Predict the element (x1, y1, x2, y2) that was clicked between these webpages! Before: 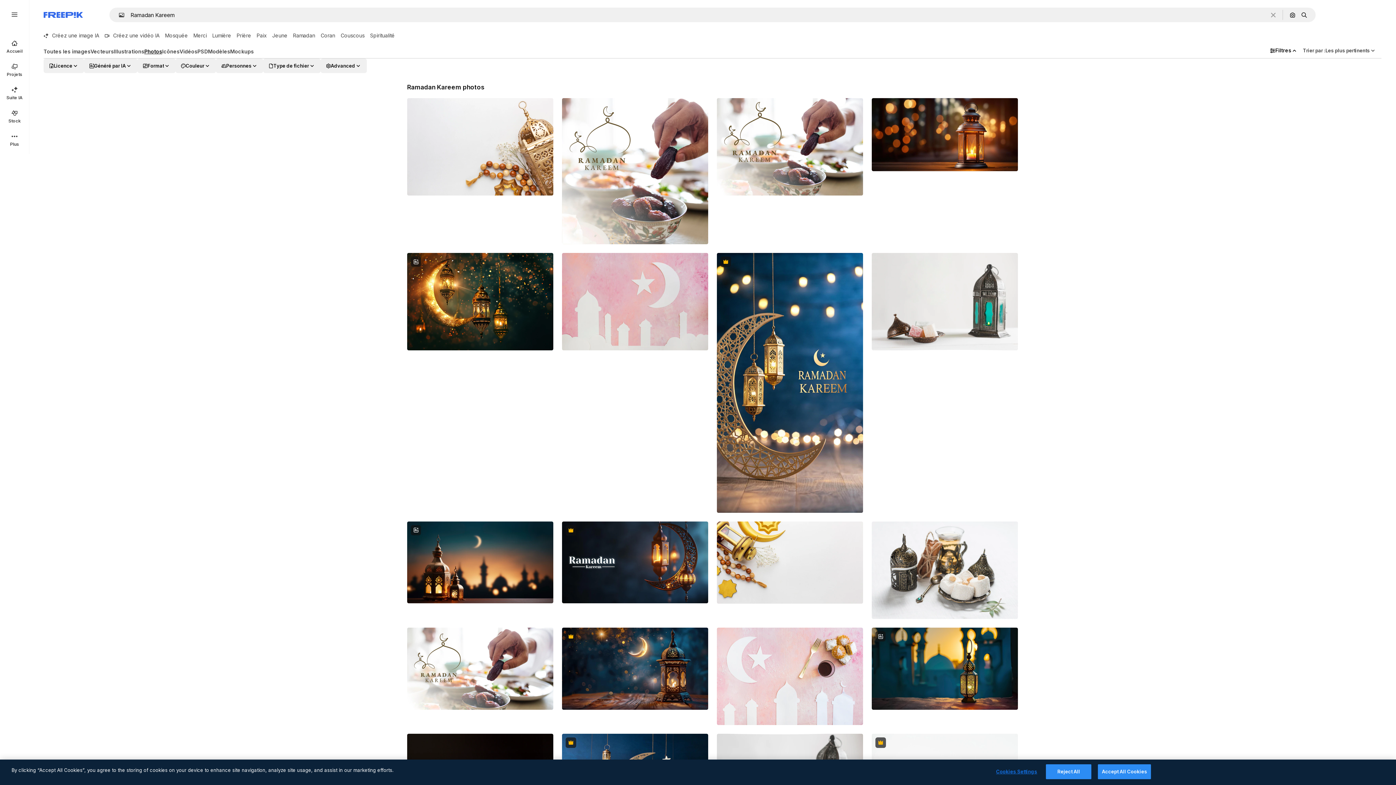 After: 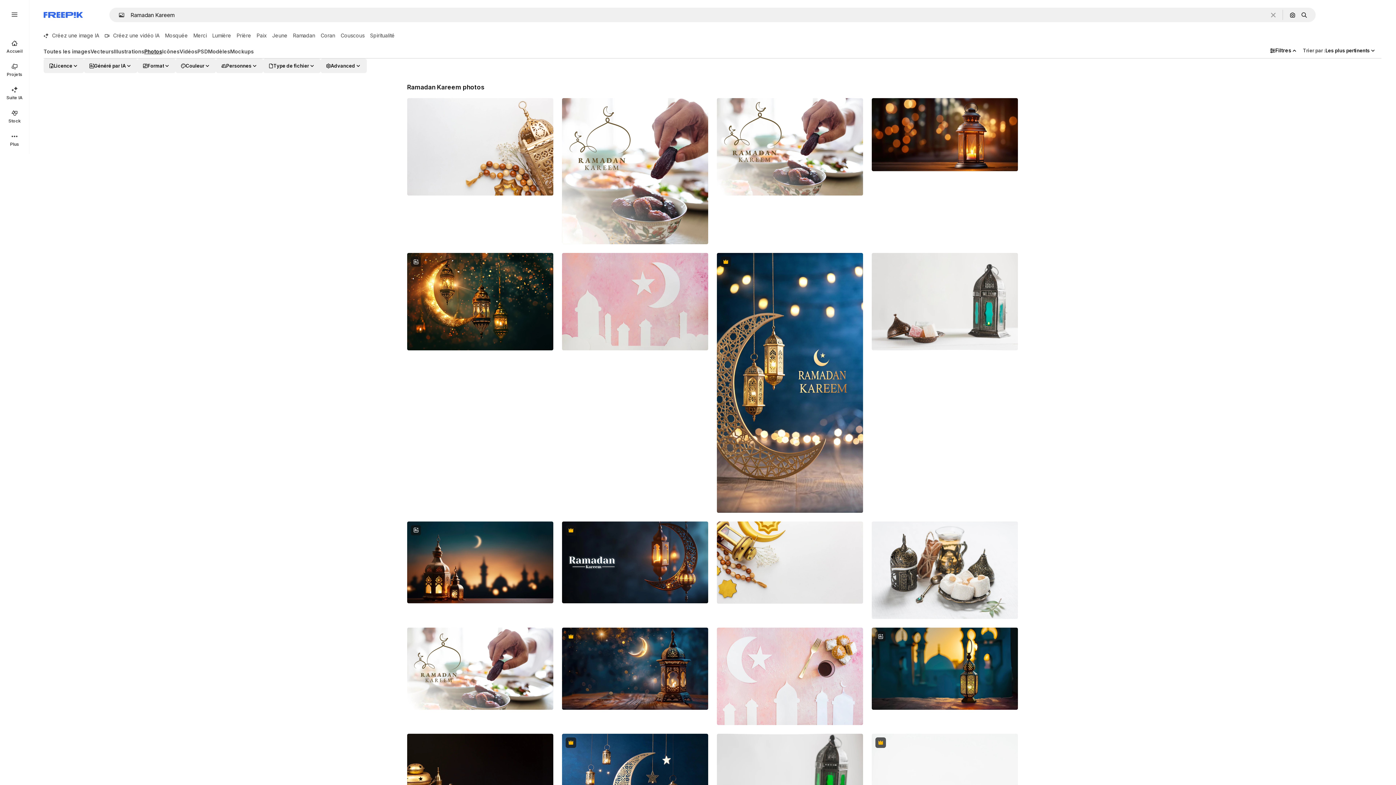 Action: label: sort options bbox: (1297, 43, 1381, 57)